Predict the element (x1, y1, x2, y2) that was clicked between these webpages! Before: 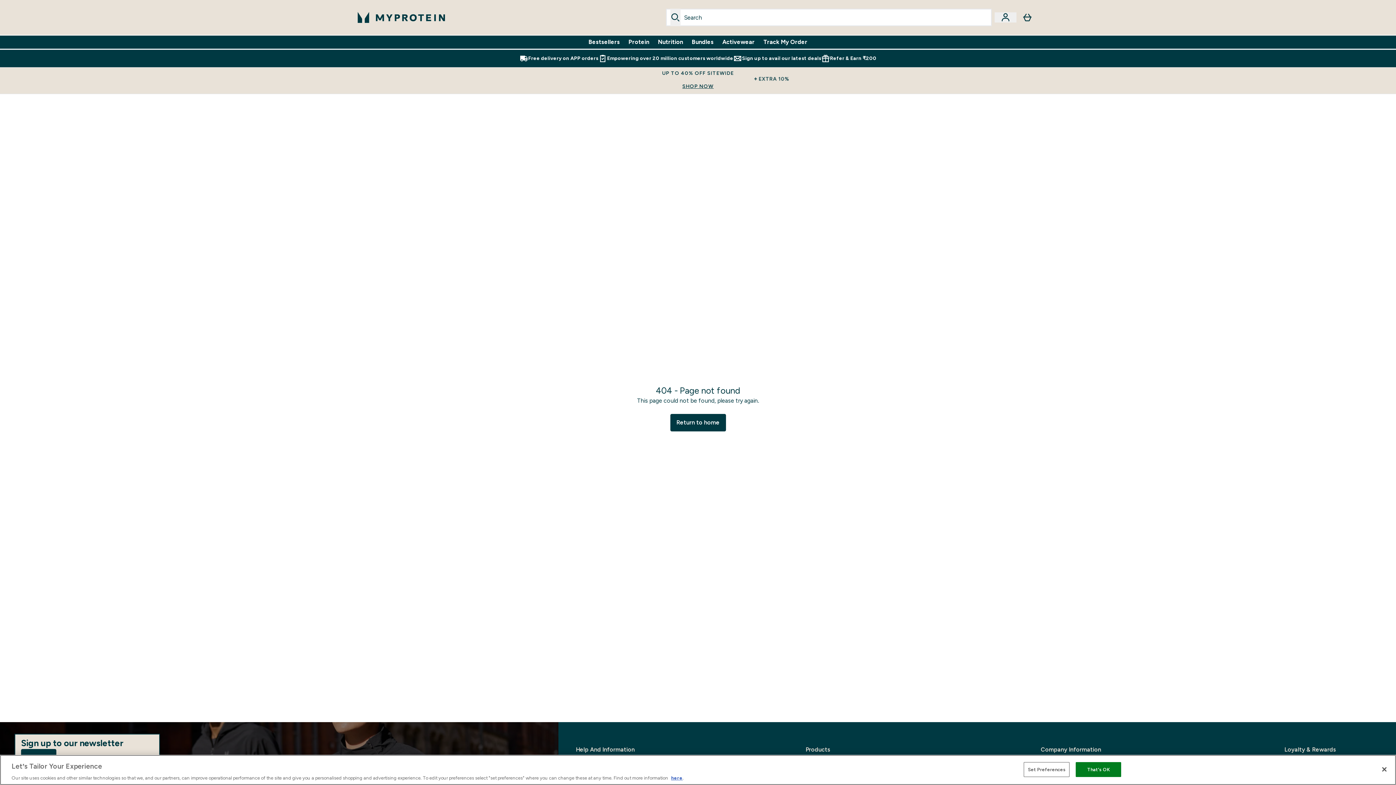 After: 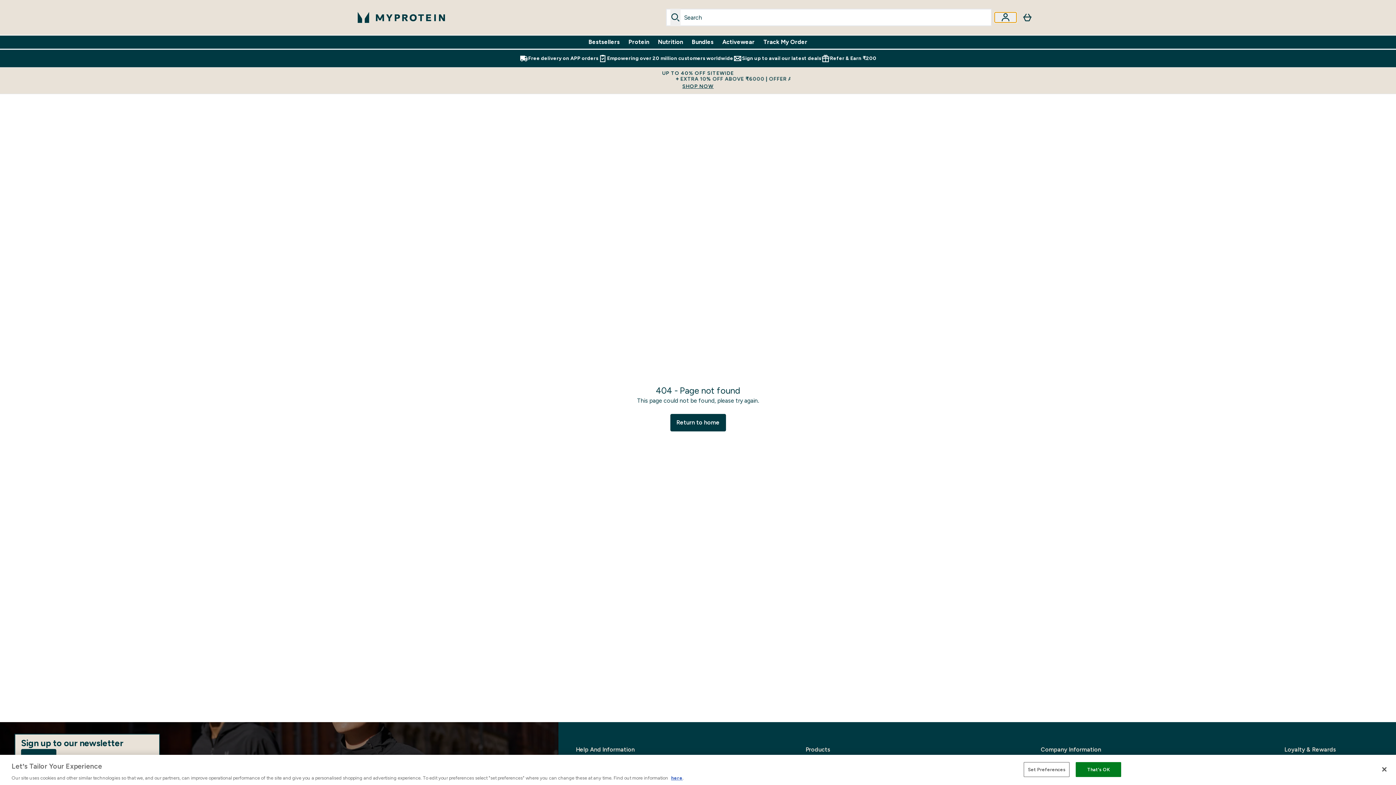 Action: bbox: (994, 12, 1016, 22) label: Account